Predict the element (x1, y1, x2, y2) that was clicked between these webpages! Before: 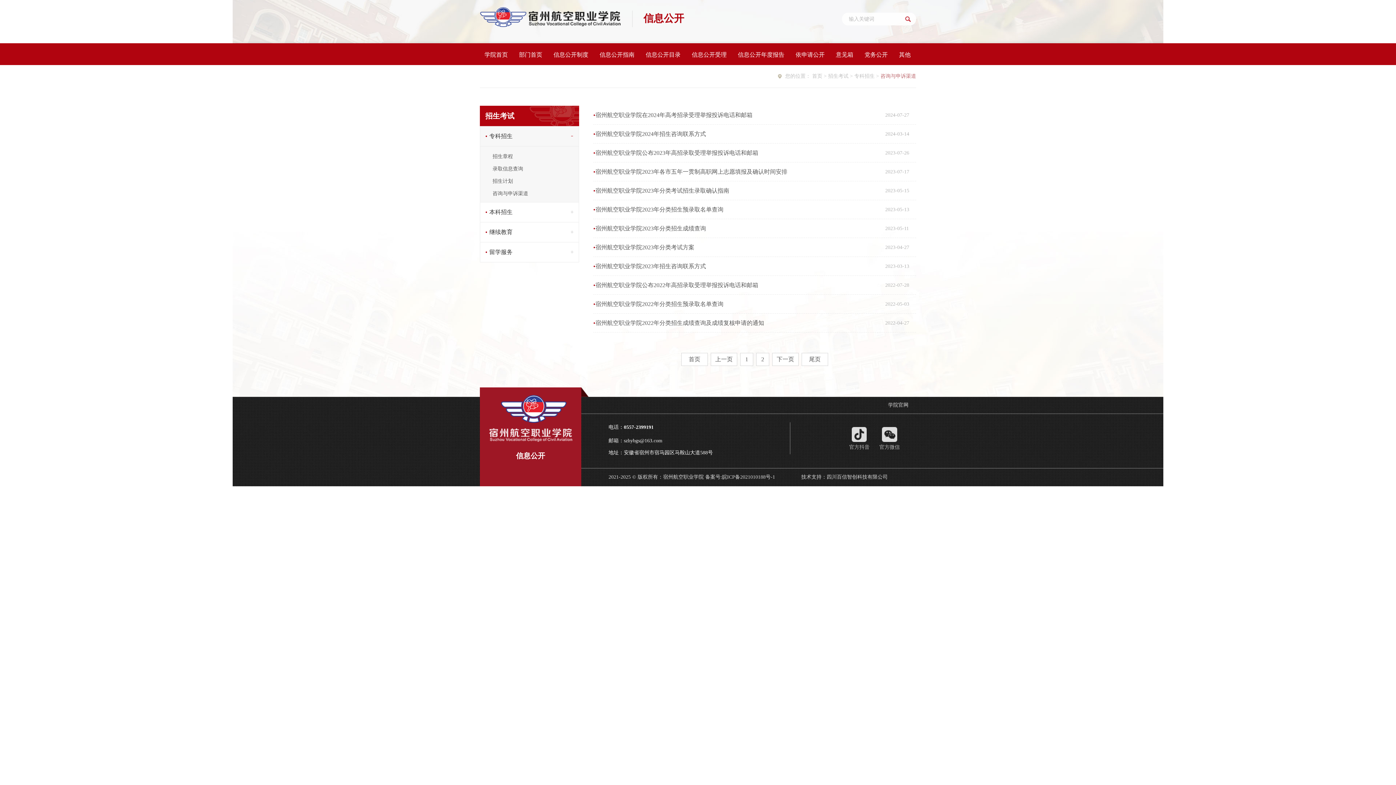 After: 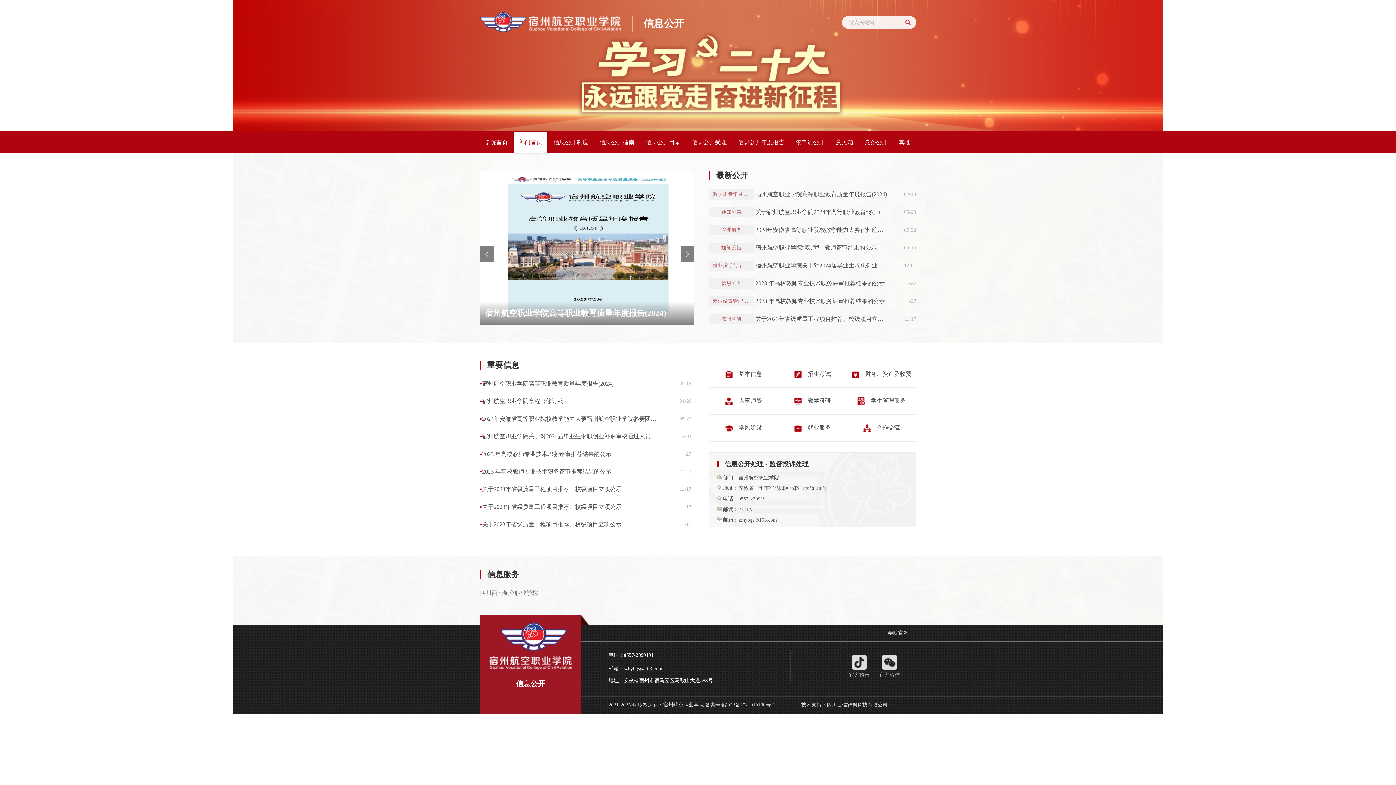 Action: label: 信息公开 bbox: (643, 12, 684, 24)